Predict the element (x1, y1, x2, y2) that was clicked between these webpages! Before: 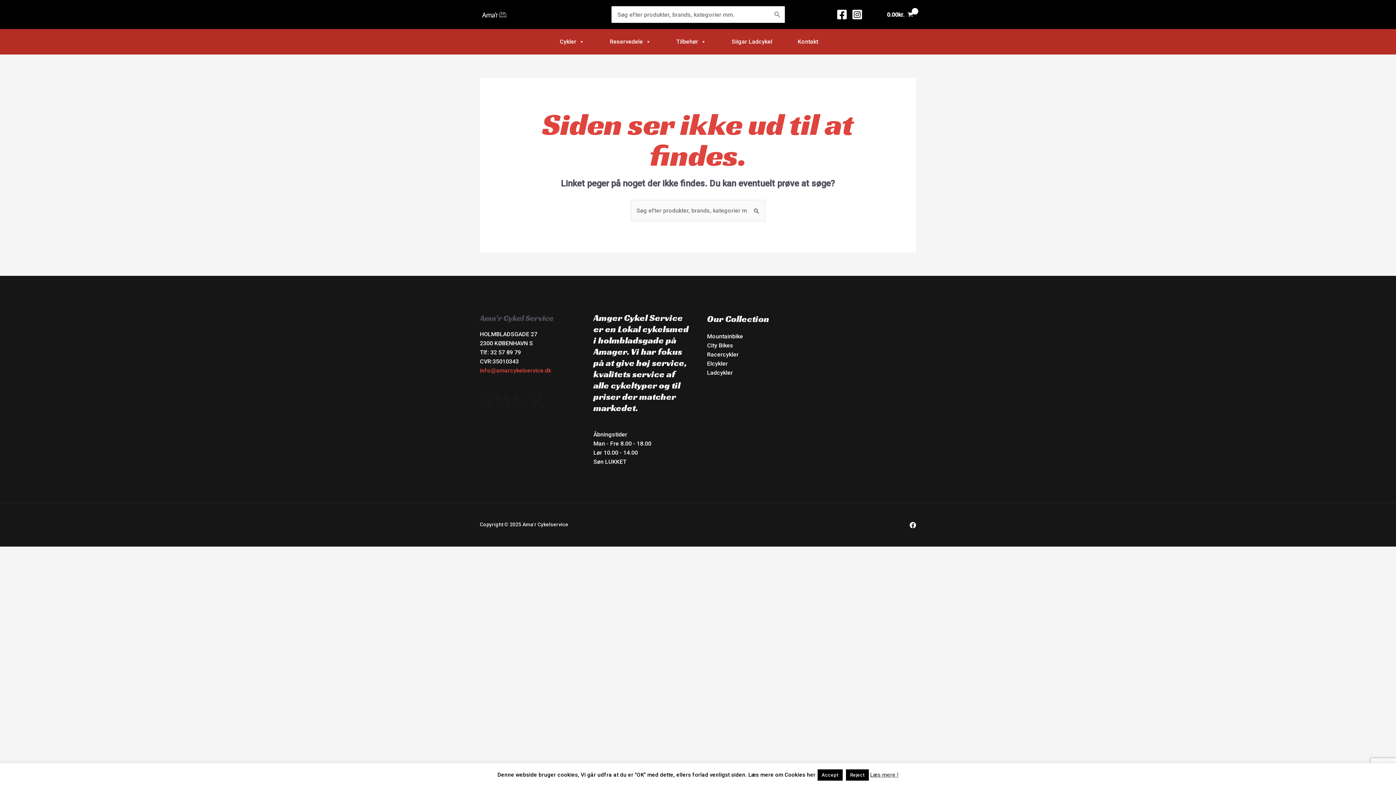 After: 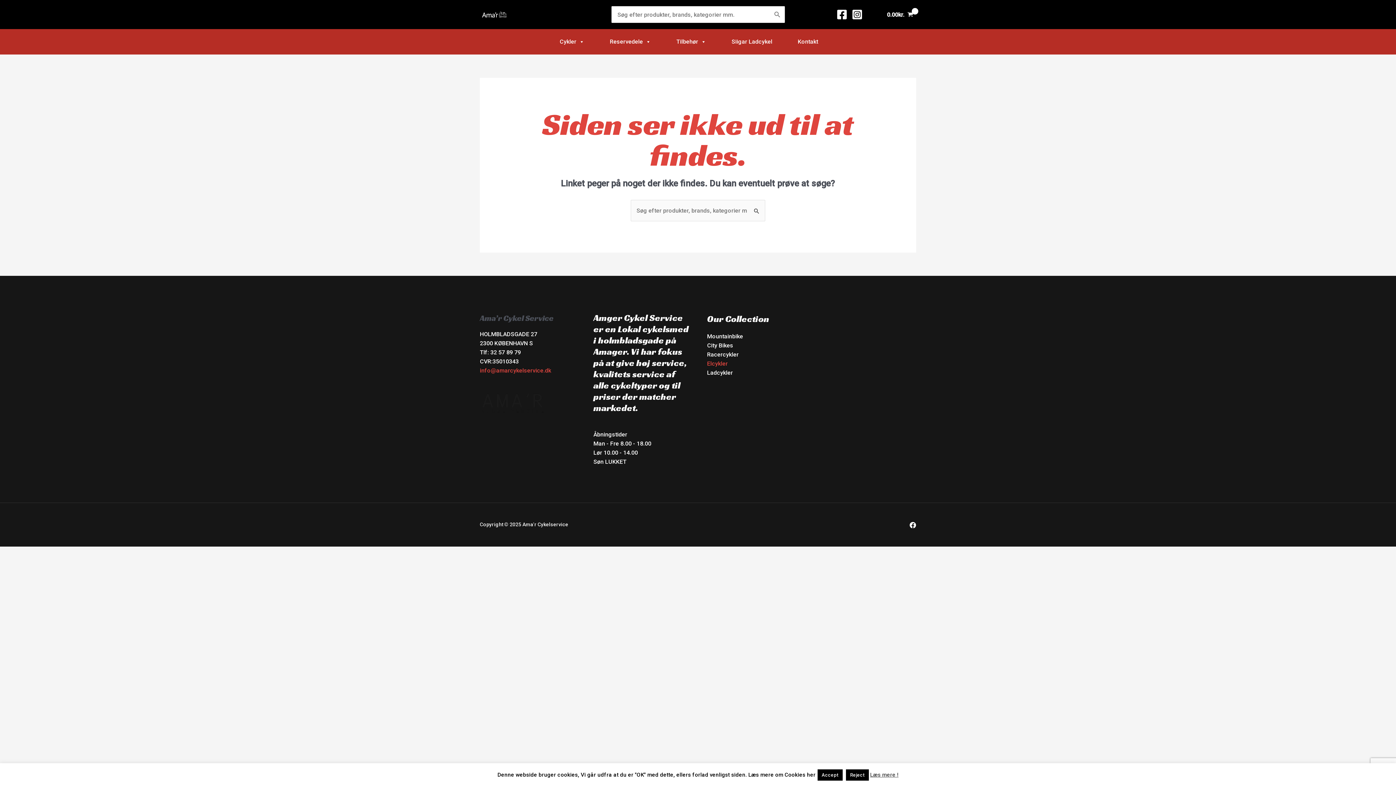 Action: label: Elcykler bbox: (707, 360, 728, 367)